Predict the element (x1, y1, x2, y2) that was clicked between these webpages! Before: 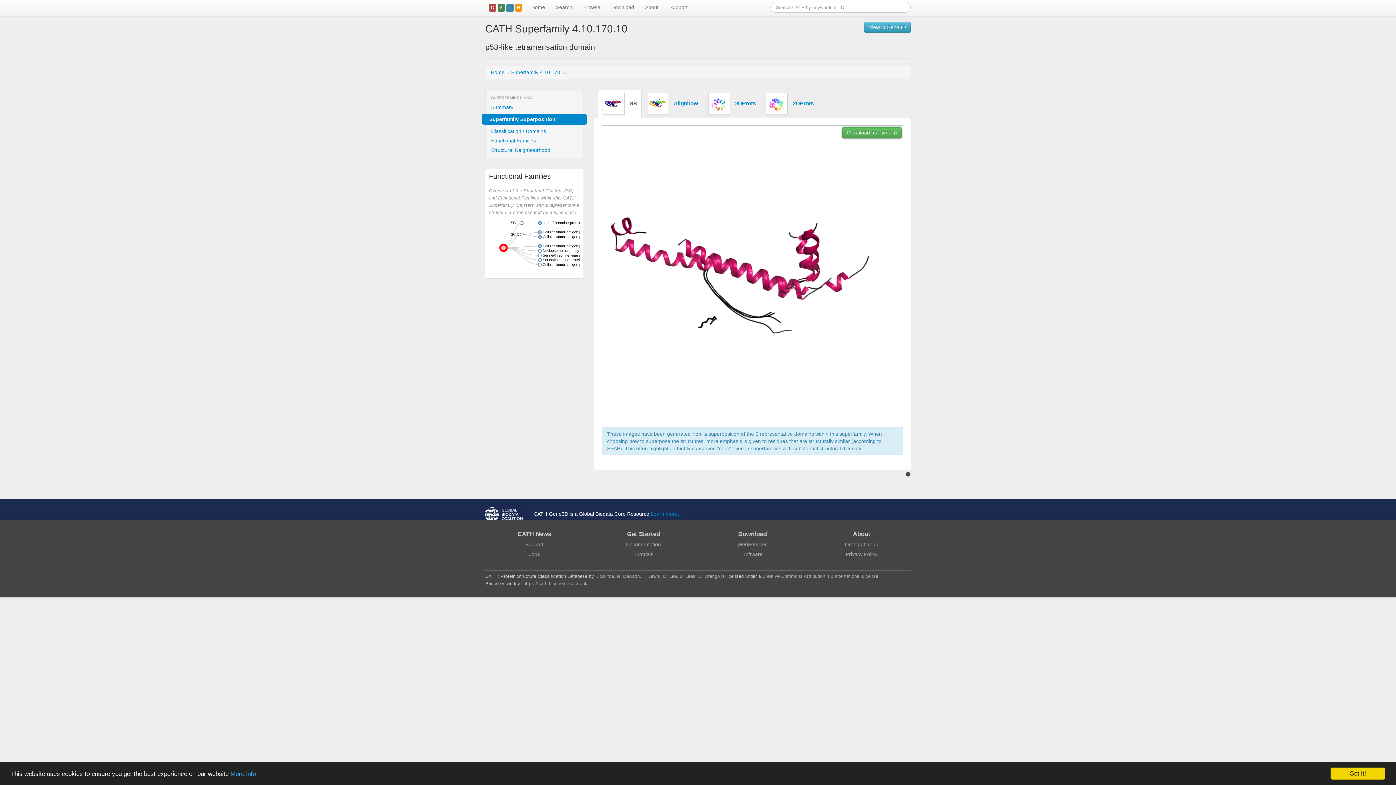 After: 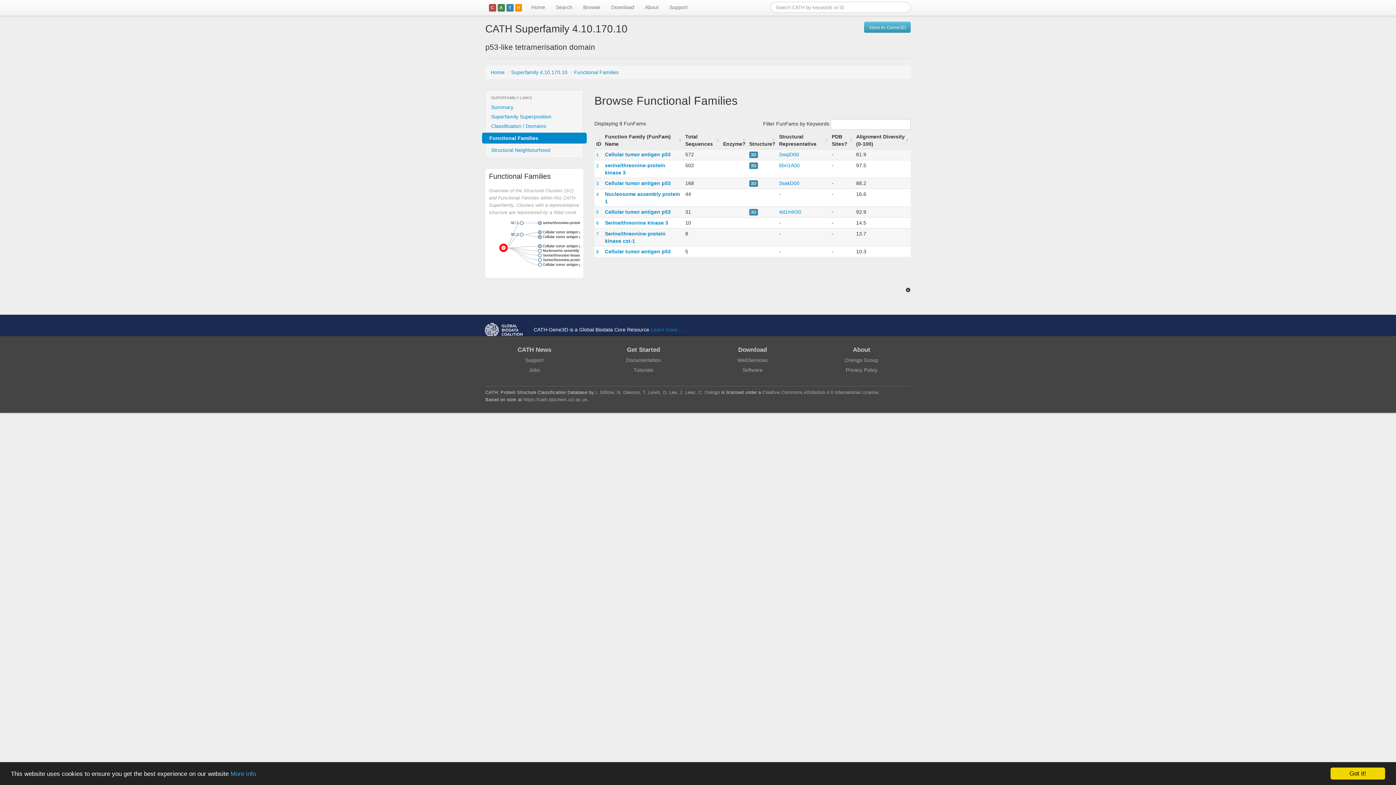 Action: bbox: (485, 136, 583, 145) label: Functional Families